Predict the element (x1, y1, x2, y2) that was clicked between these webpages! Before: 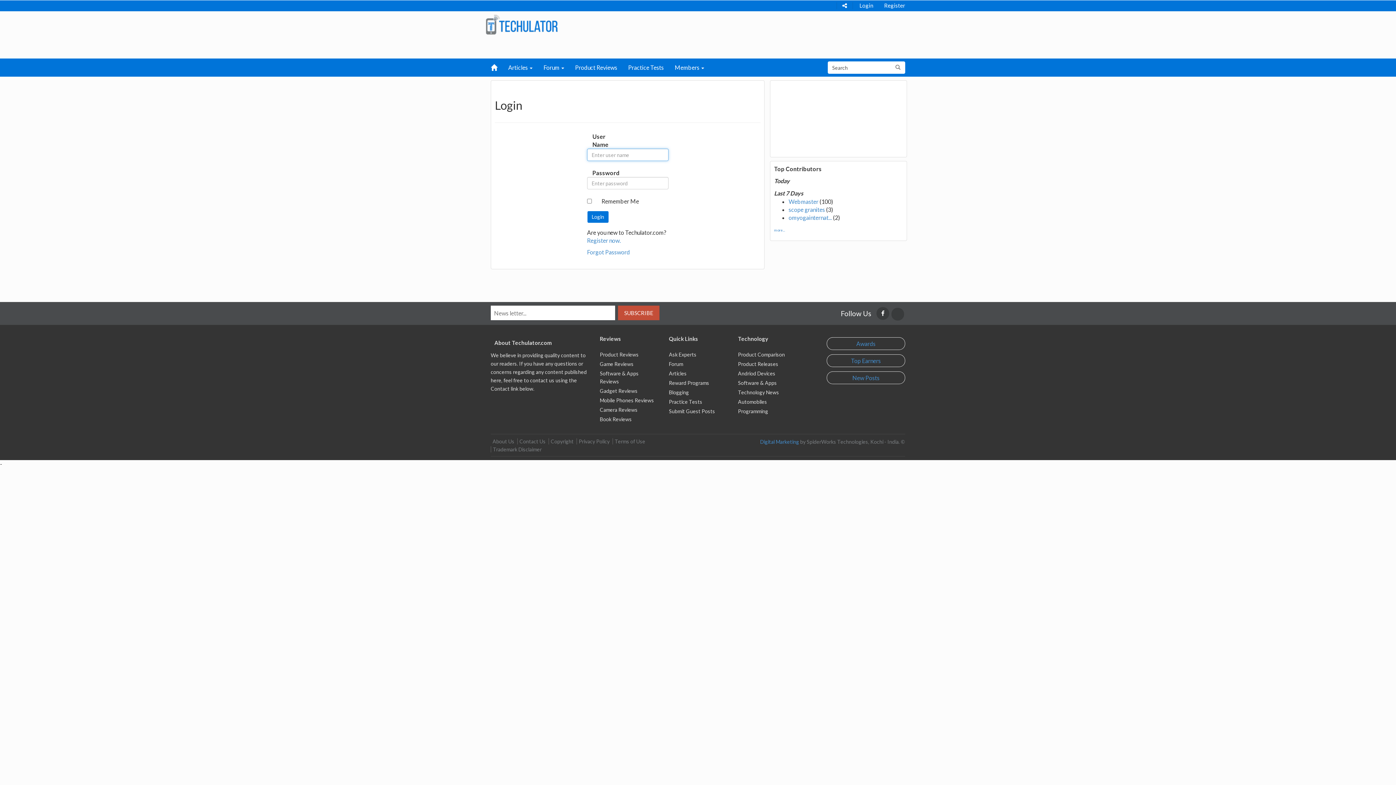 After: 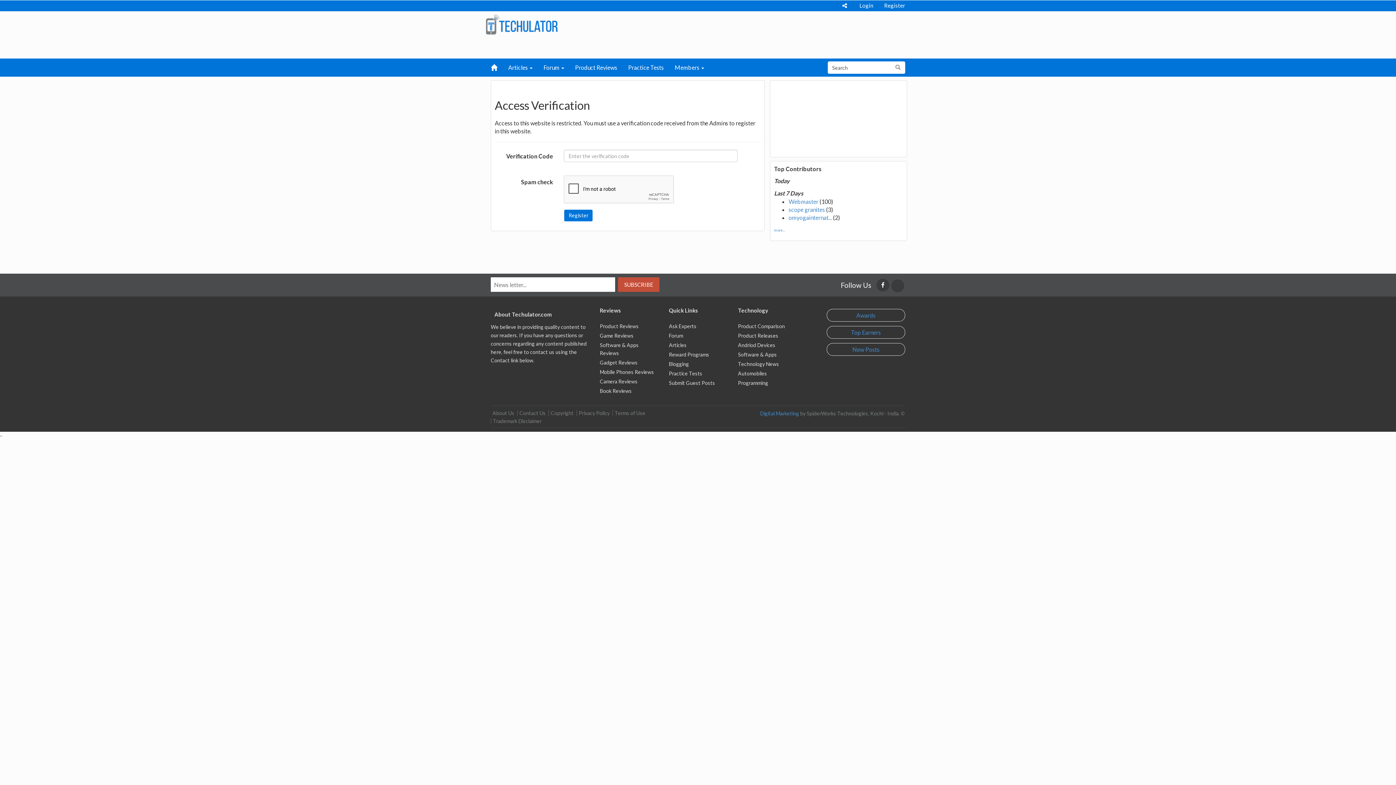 Action: label: Register bbox: (878, 0, 910, 9)